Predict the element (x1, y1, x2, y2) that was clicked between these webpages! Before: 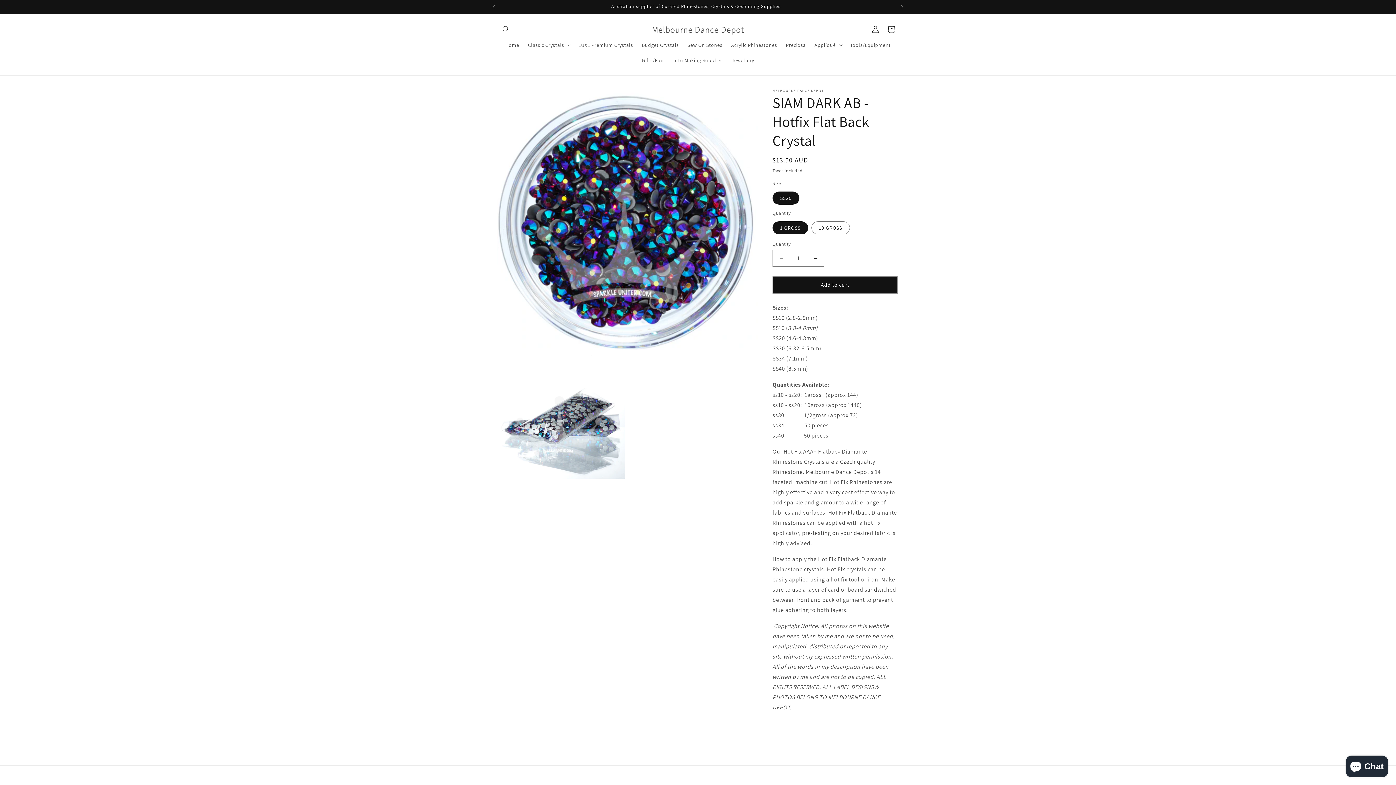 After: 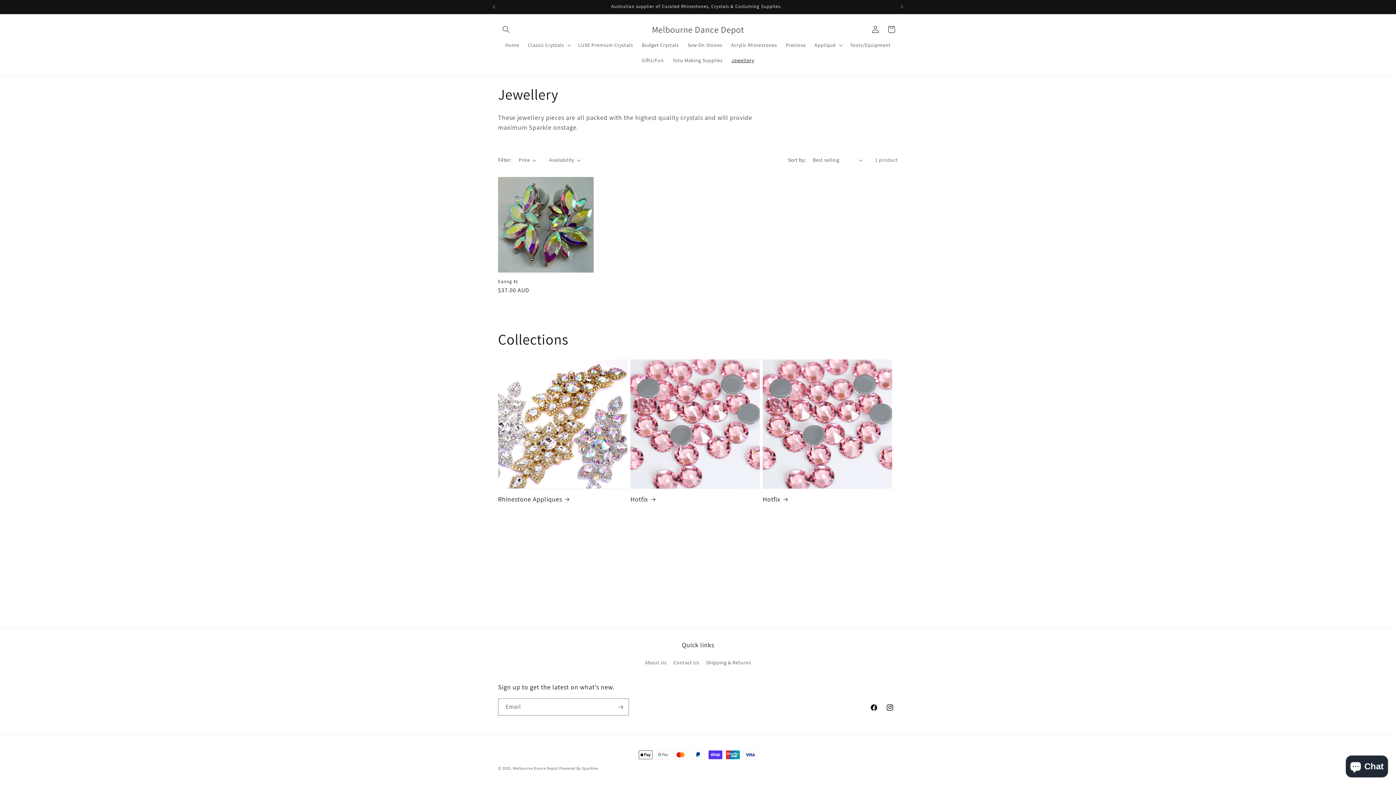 Action: label: Jewellery bbox: (727, 52, 758, 68)